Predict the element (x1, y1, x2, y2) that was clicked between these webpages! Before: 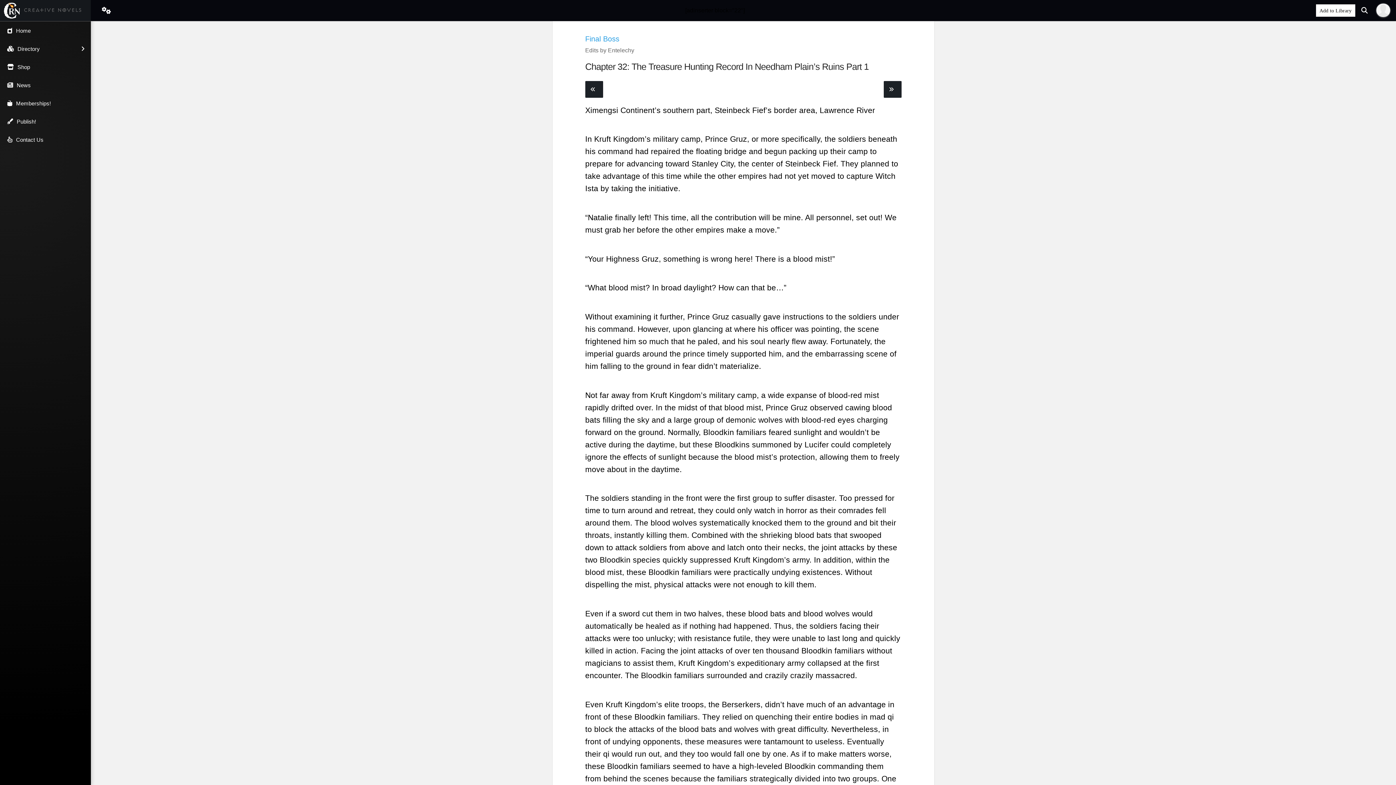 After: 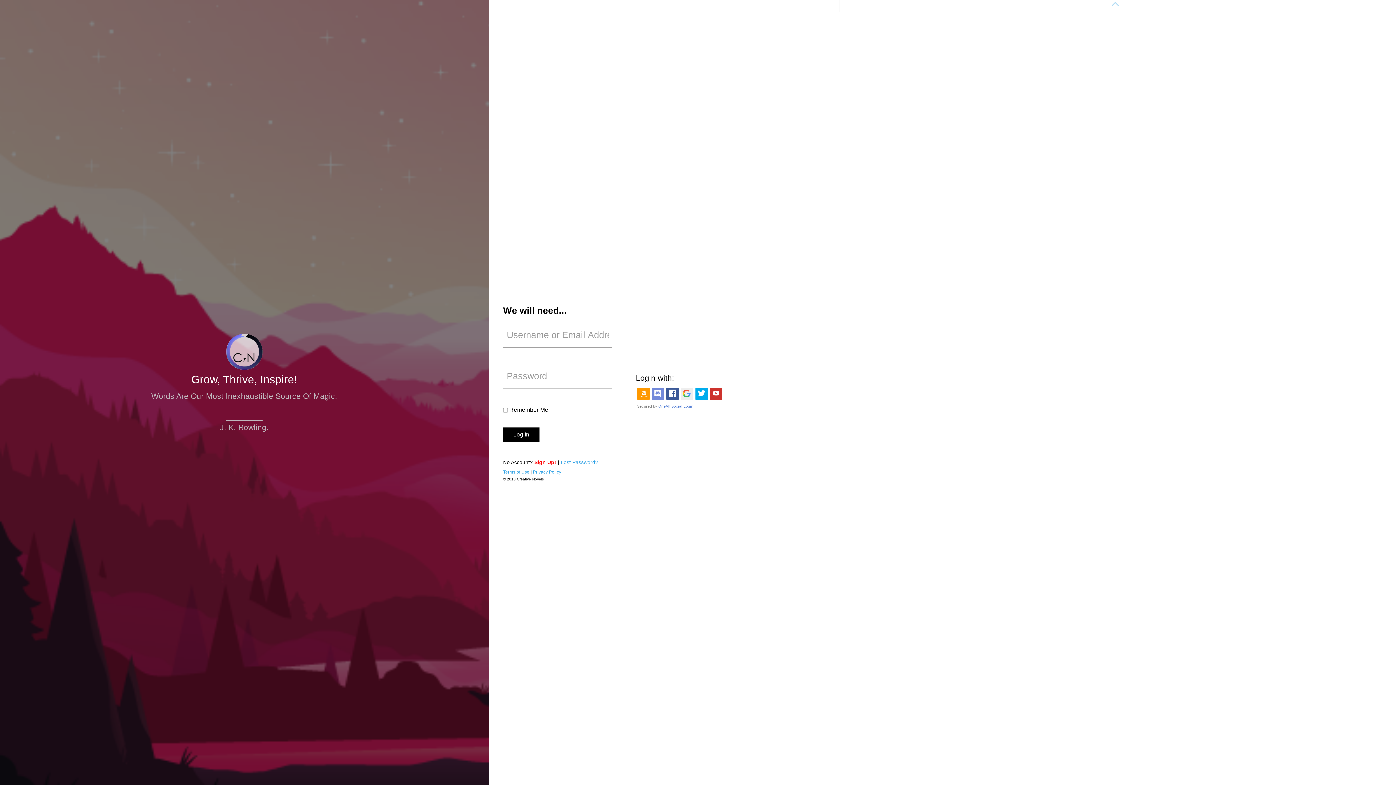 Action: bbox: (1376, 3, 1390, 17)